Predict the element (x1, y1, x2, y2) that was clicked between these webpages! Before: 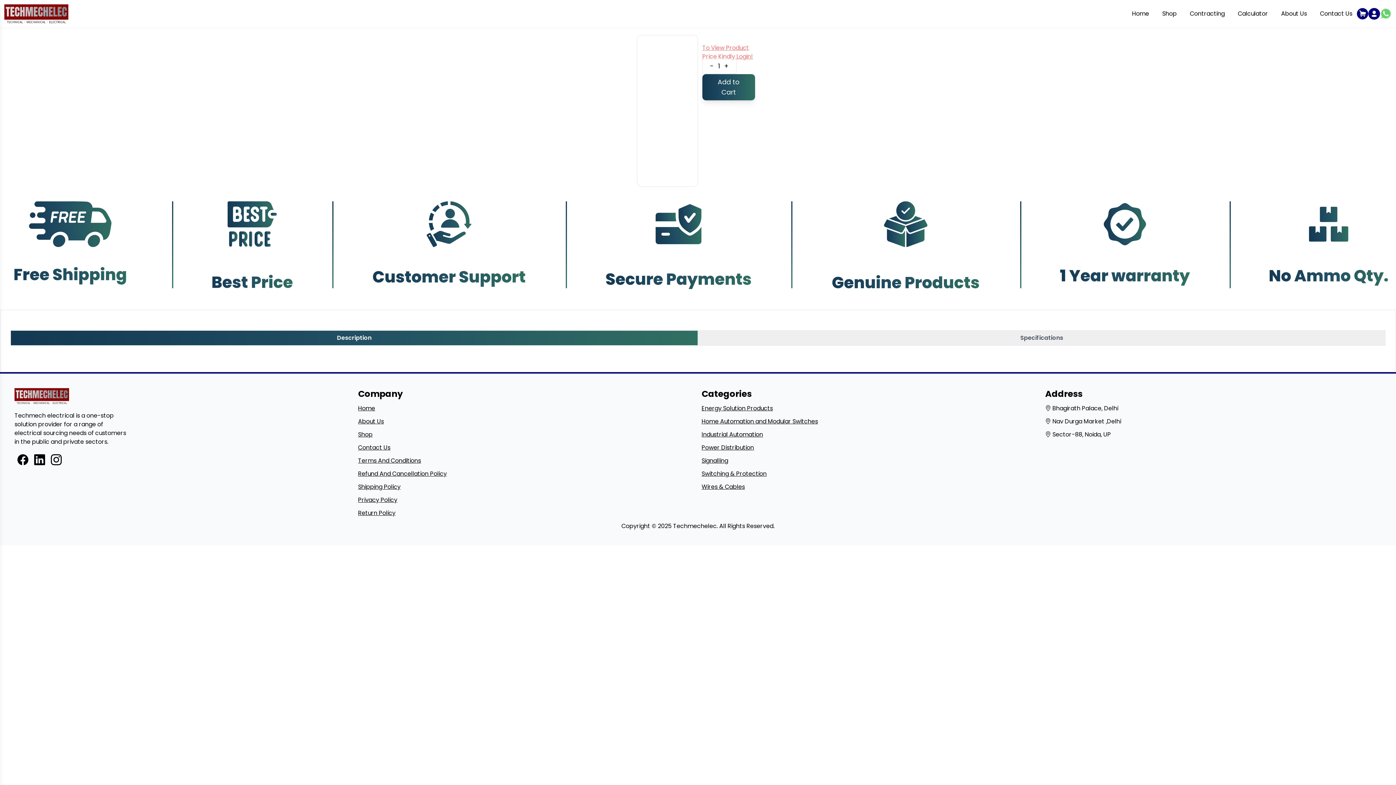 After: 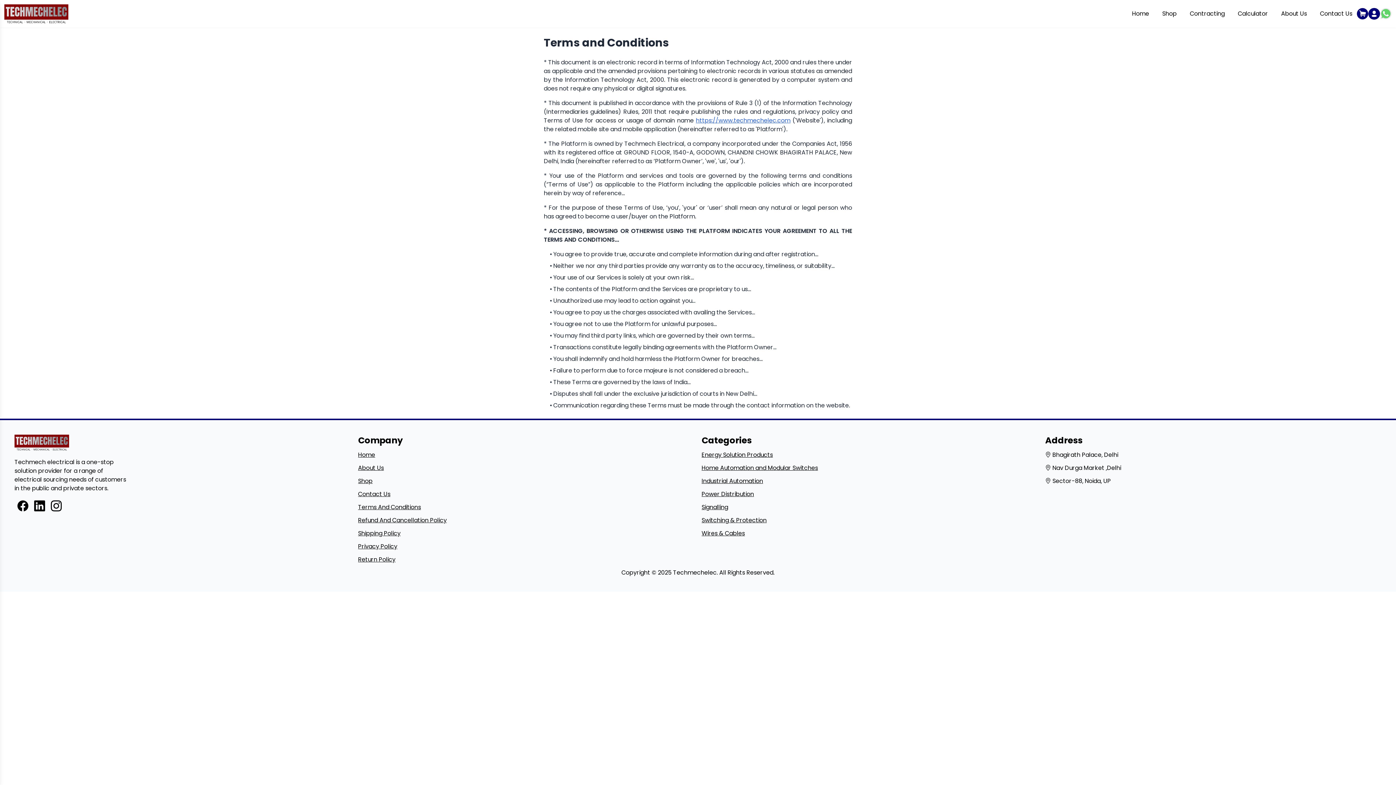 Action: bbox: (358, 457, 694, 466) label: Terms And Conditions